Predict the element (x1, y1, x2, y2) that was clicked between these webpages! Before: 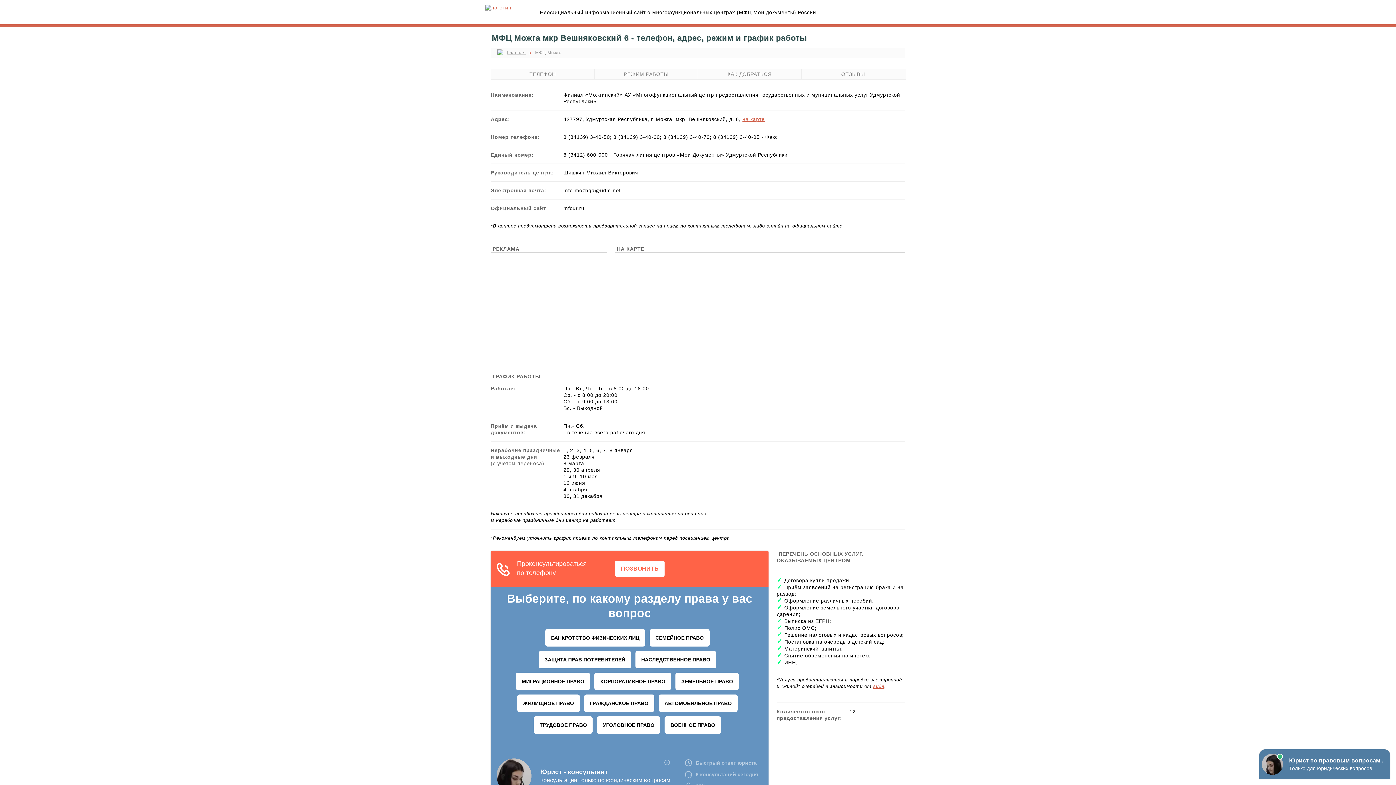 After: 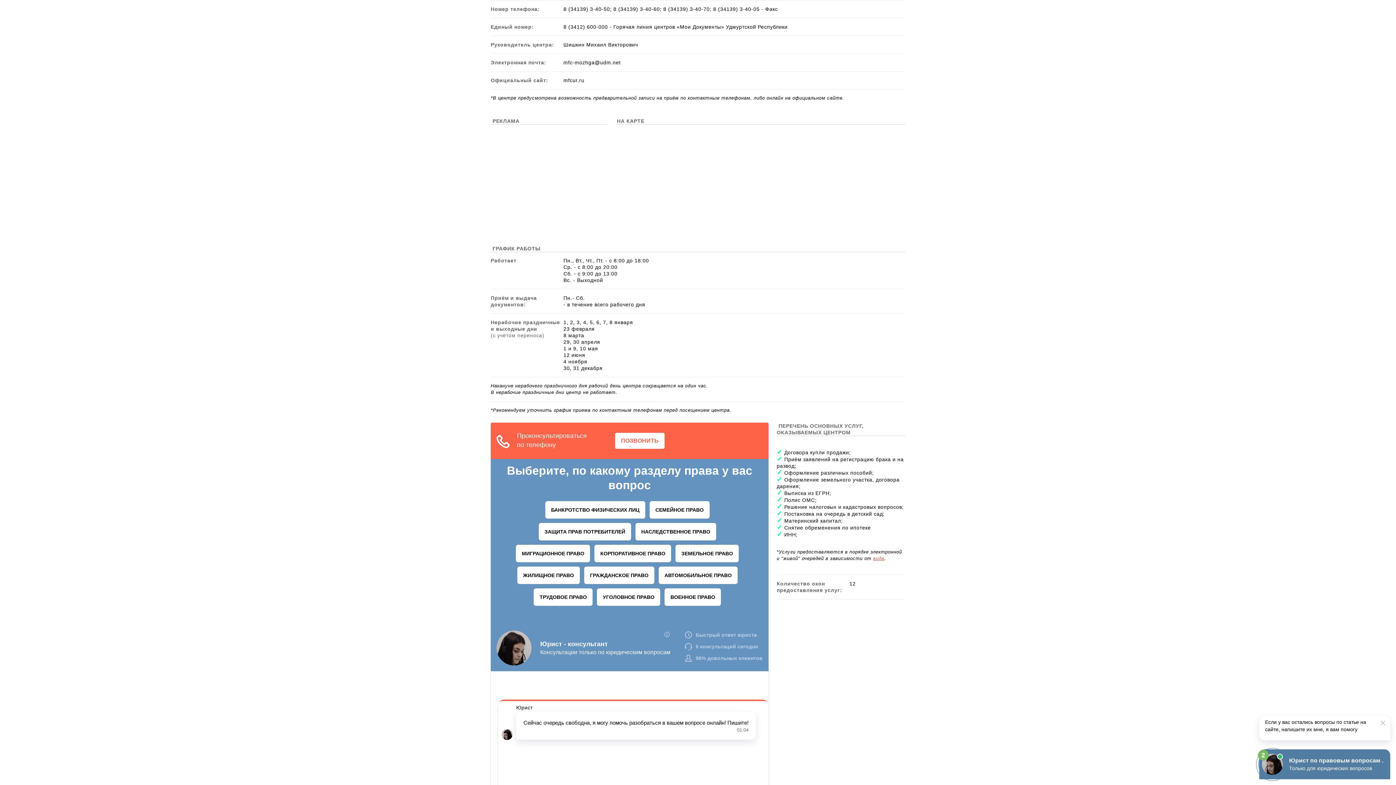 Action: bbox: (529, 71, 556, 77) label: ТЕЛЕФОН